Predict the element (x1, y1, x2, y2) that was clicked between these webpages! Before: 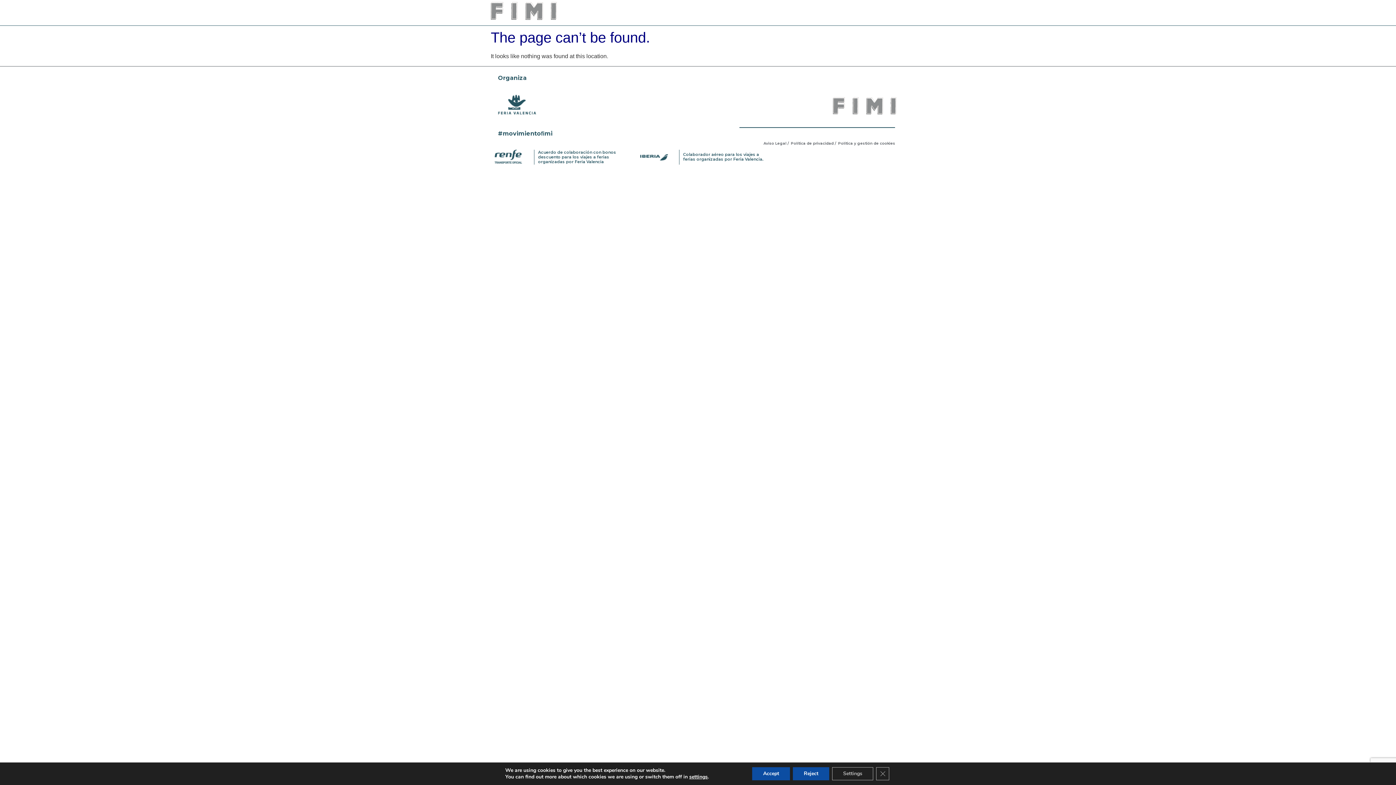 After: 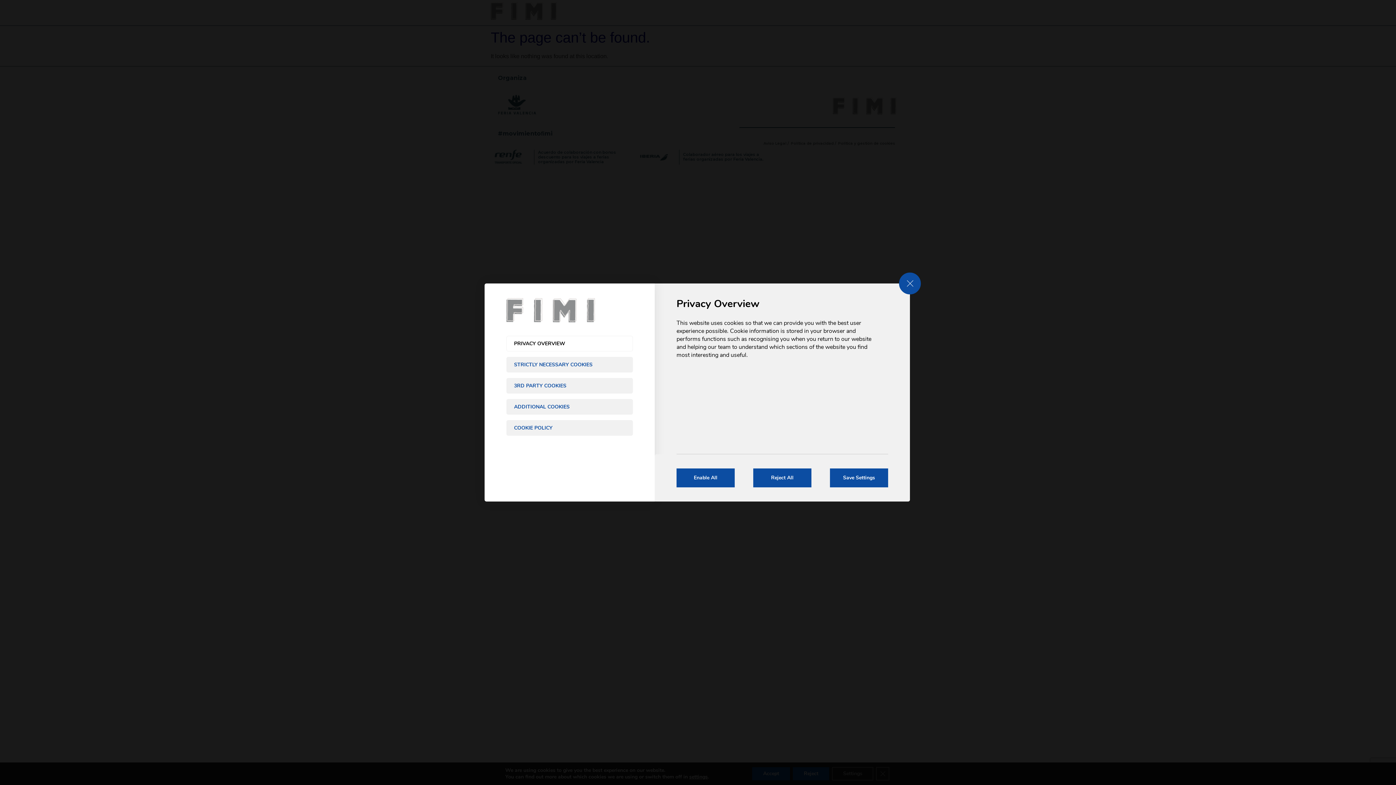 Action: bbox: (832, 767, 873, 780) label: Settings